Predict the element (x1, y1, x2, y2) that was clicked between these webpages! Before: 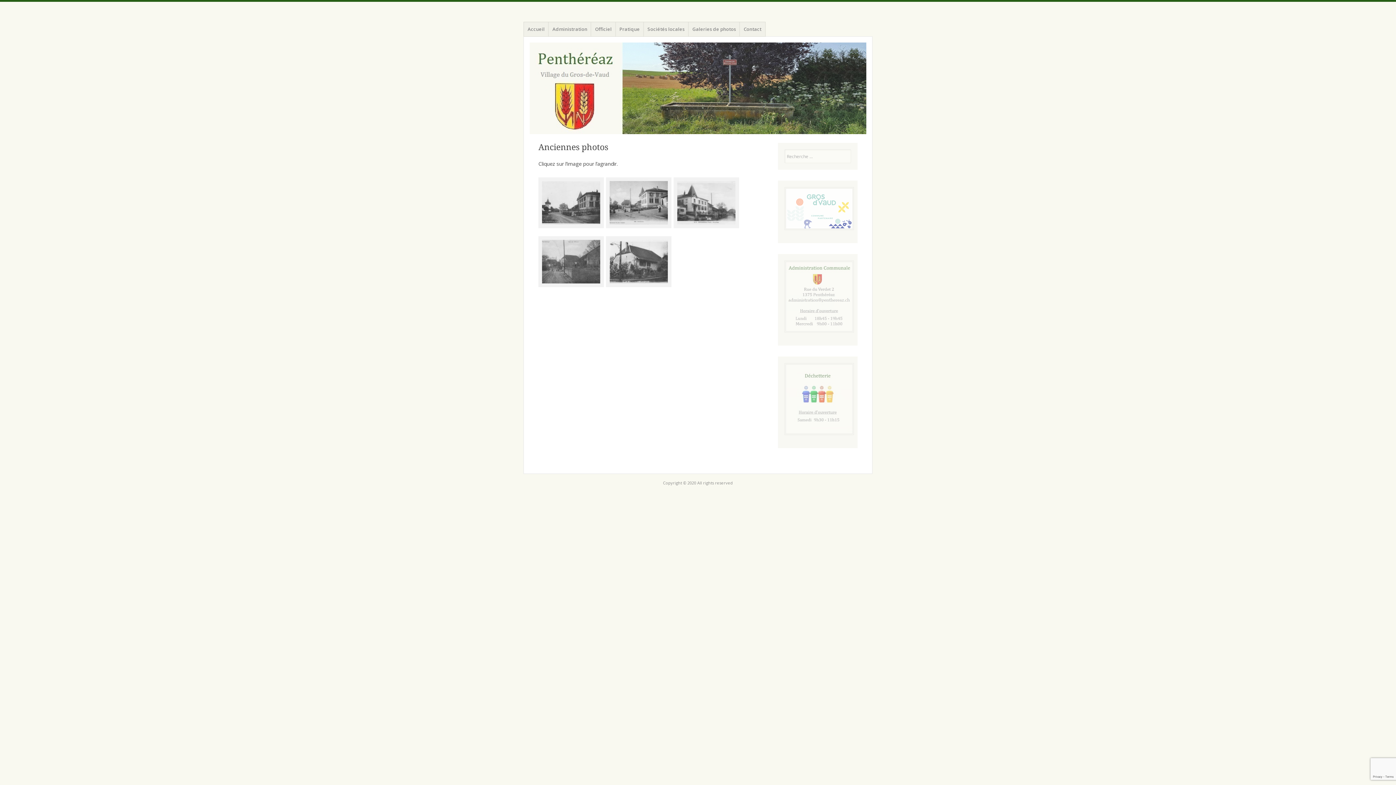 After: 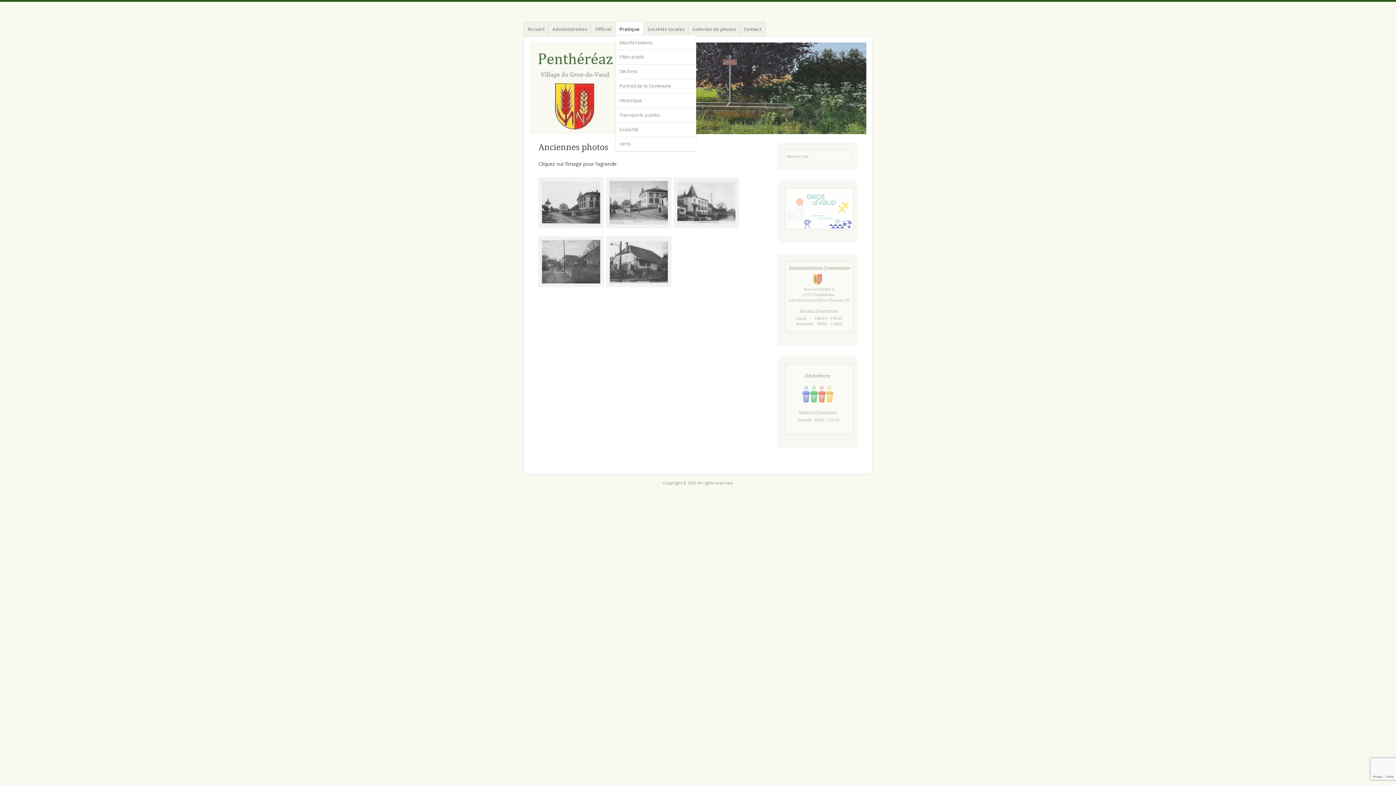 Action: bbox: (615, 21, 644, 36) label: Pratique